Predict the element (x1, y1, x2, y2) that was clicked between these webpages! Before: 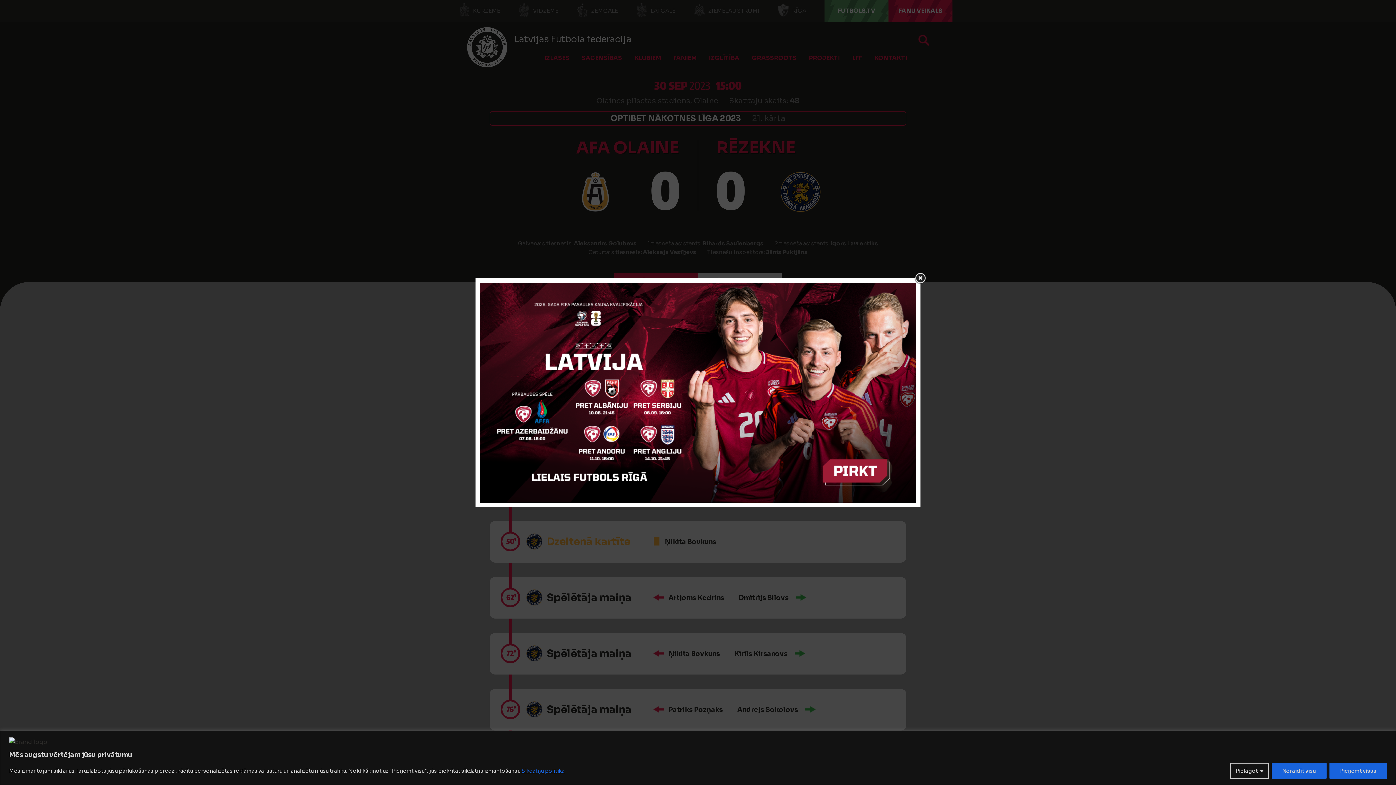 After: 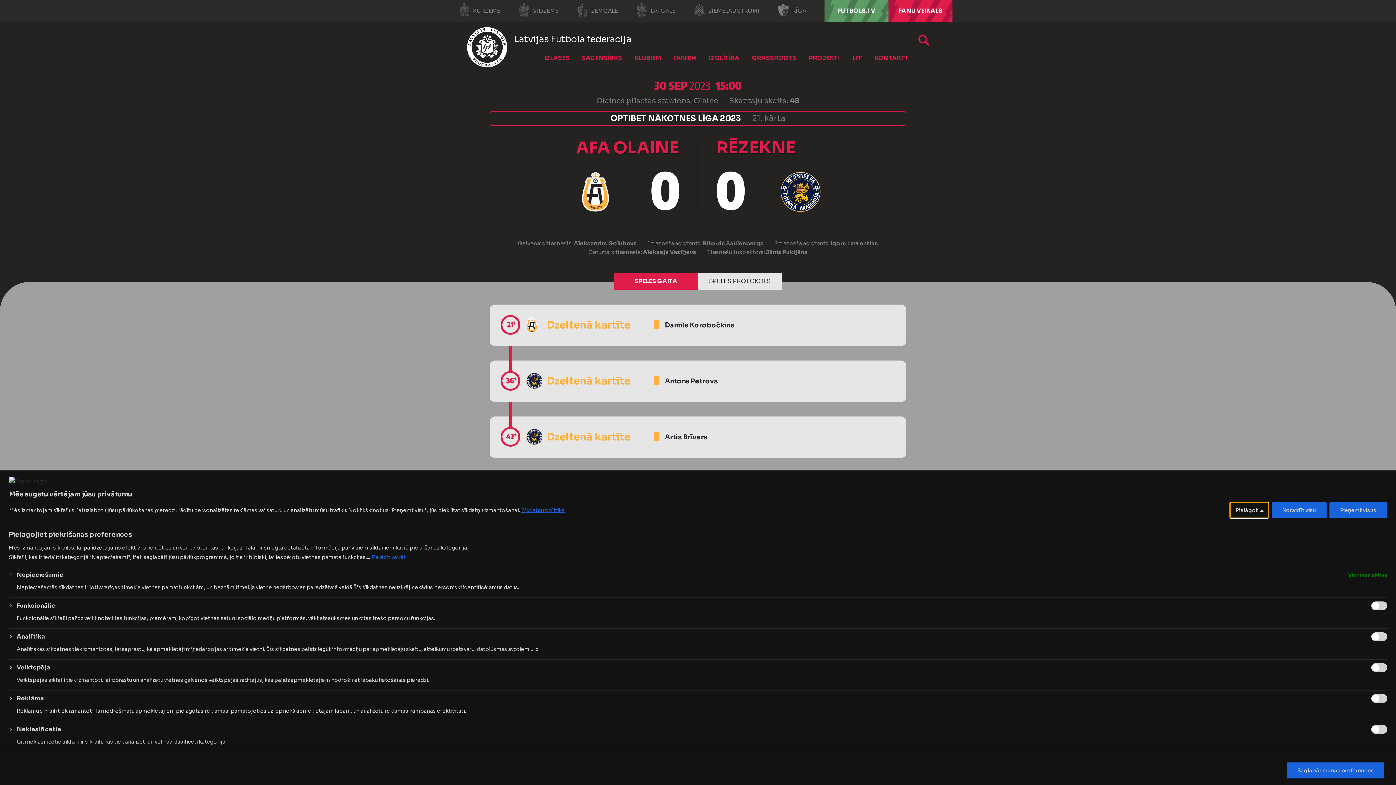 Action: label: Pielāgot bbox: (1230, 763, 1269, 779)